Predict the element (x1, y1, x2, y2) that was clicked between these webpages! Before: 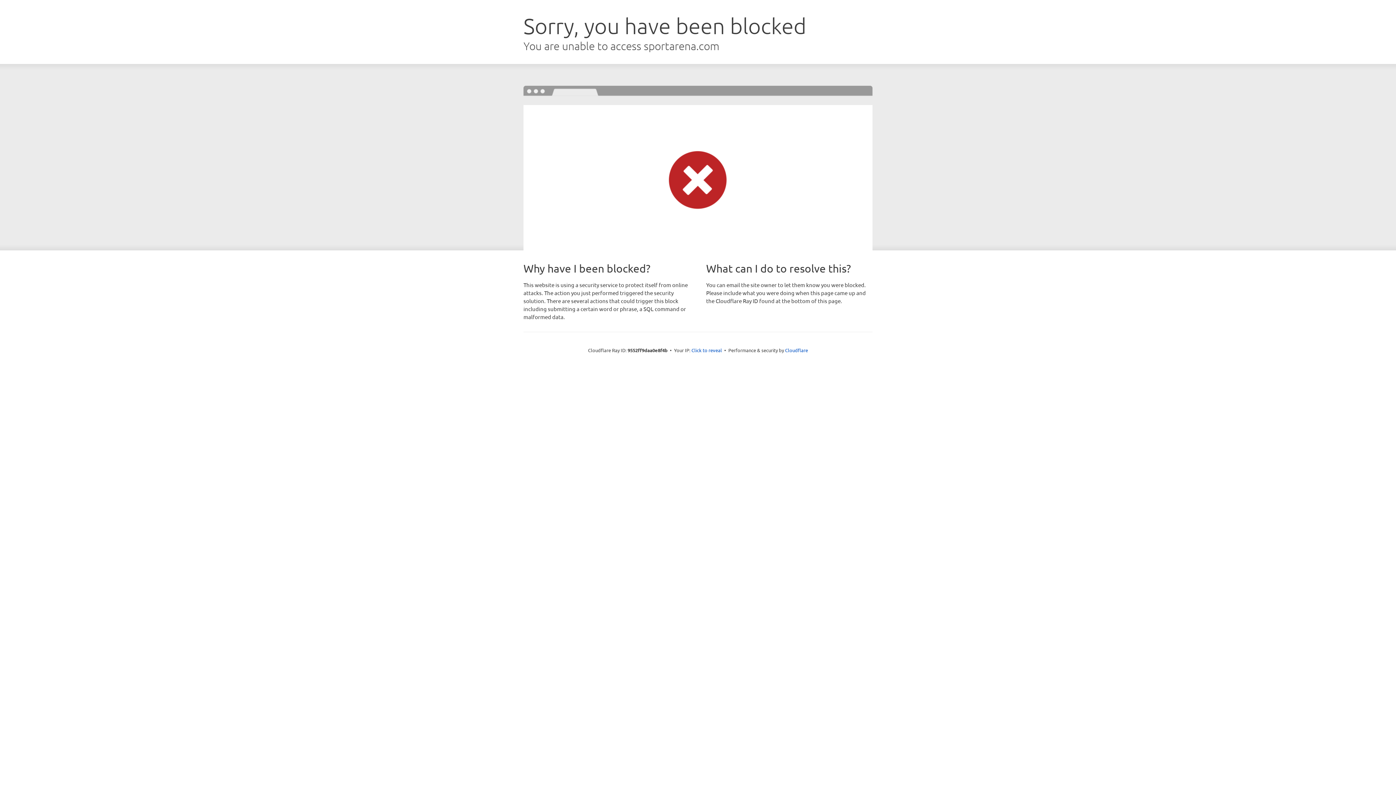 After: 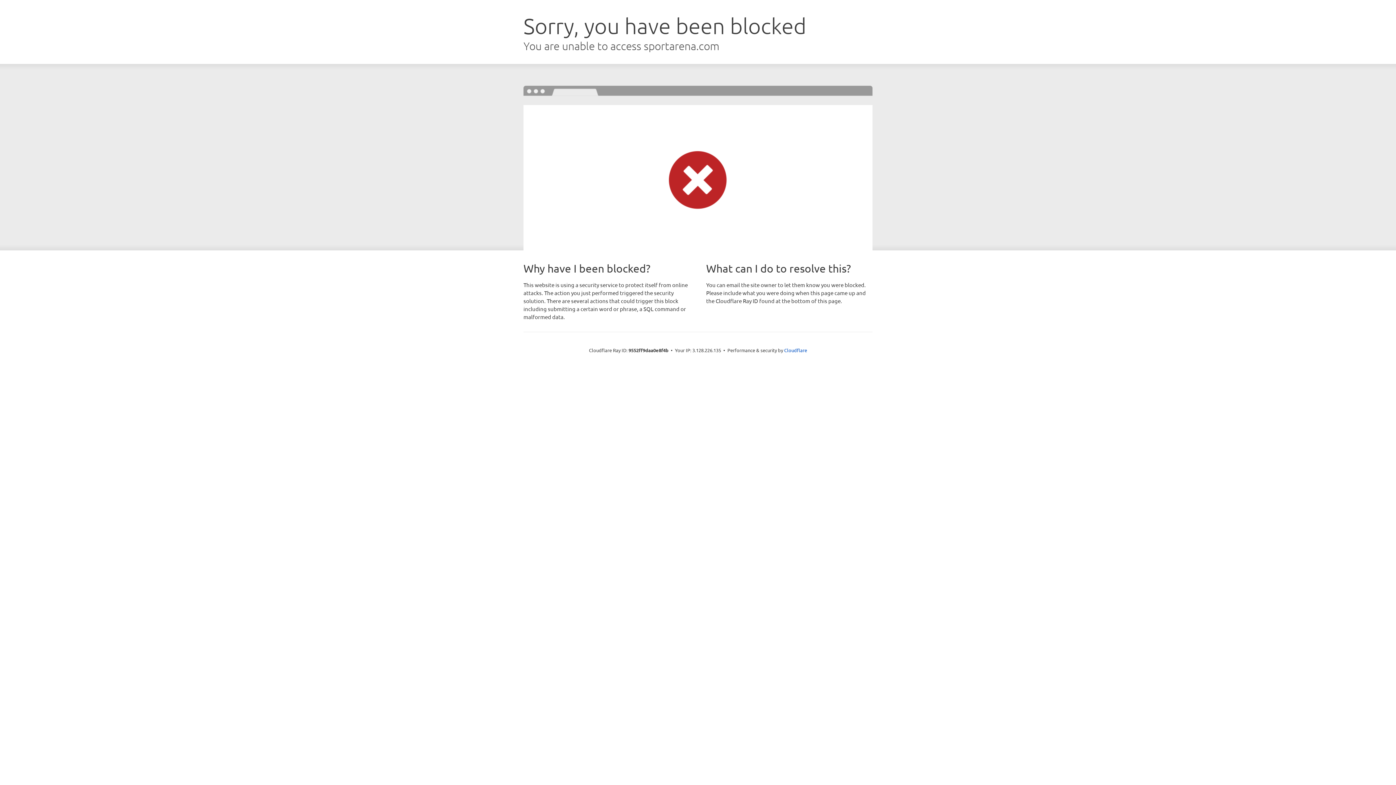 Action: label: Click to reveal bbox: (691, 346, 722, 353)